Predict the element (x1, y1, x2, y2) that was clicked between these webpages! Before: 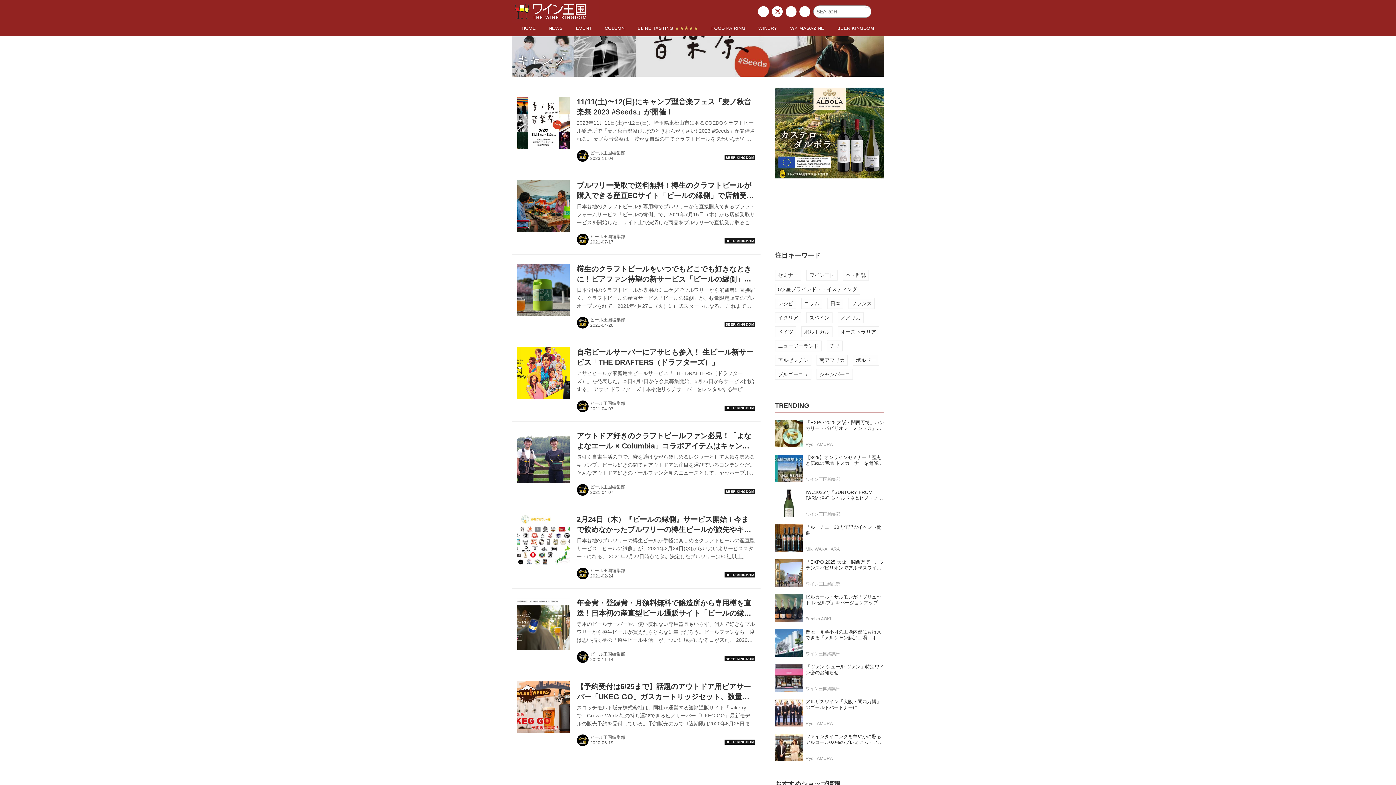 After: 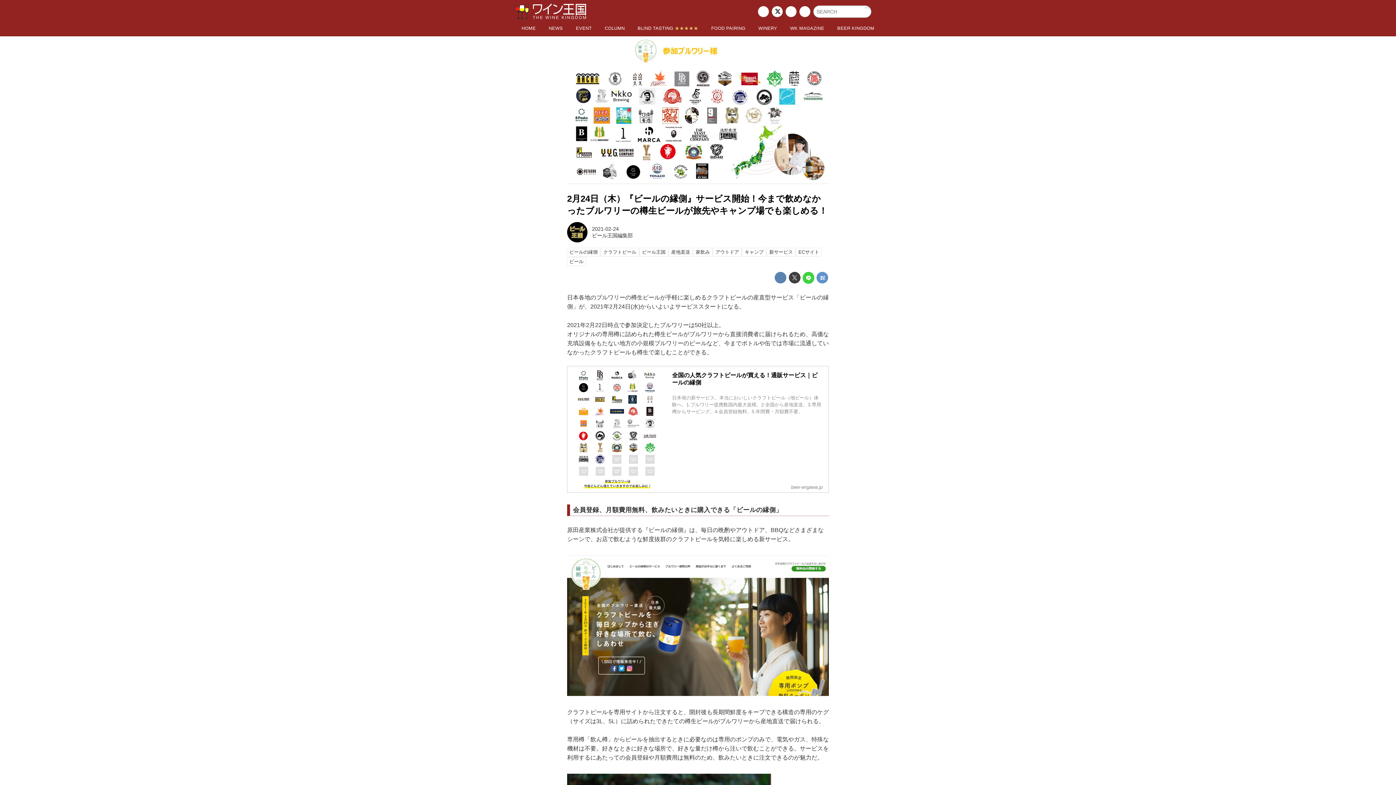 Action: label: 2月24日（木）『ビールの縁側』サービス開始！今まで飲めなかったブルワリーの樽生ビールが旅先やキャンプ場でも楽しめる！
日本各地のブルワリーの樽生ビールが手軽に楽しめるクラフトビールの産直型サービス「ビールの縁側」が、2021年2月24日(水)からいよいよサービススタートになる。 2021年2月22日時点で参加決定したブルワリーは50社以上。 オリジナルの専用樽に詰められた樽生ビールがブルワリーから直接消費者に届けられるため、高価な充填設備をもたない地方の小規模ブルワリーのビールなど、今までボトルや缶では市場に流通していなかったクラフトビールも樽生で楽しむことができる。 全国の人気クラフトビールが買える！通販サービス｜ビールの縁側 日本発の新サービス。本当においしいクラフトビール（地ビール）体験へ。1.ブ... bbox: (576, 514, 755, 560)